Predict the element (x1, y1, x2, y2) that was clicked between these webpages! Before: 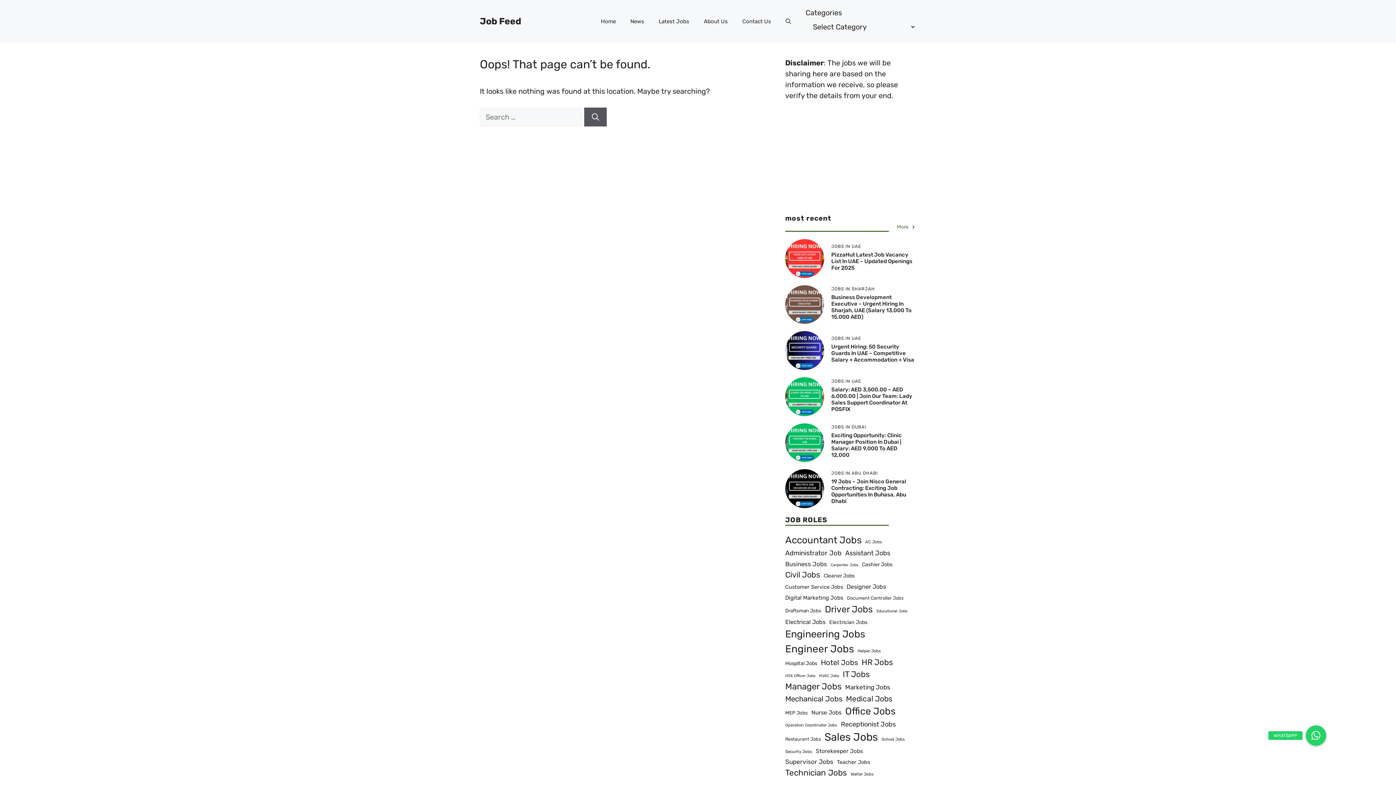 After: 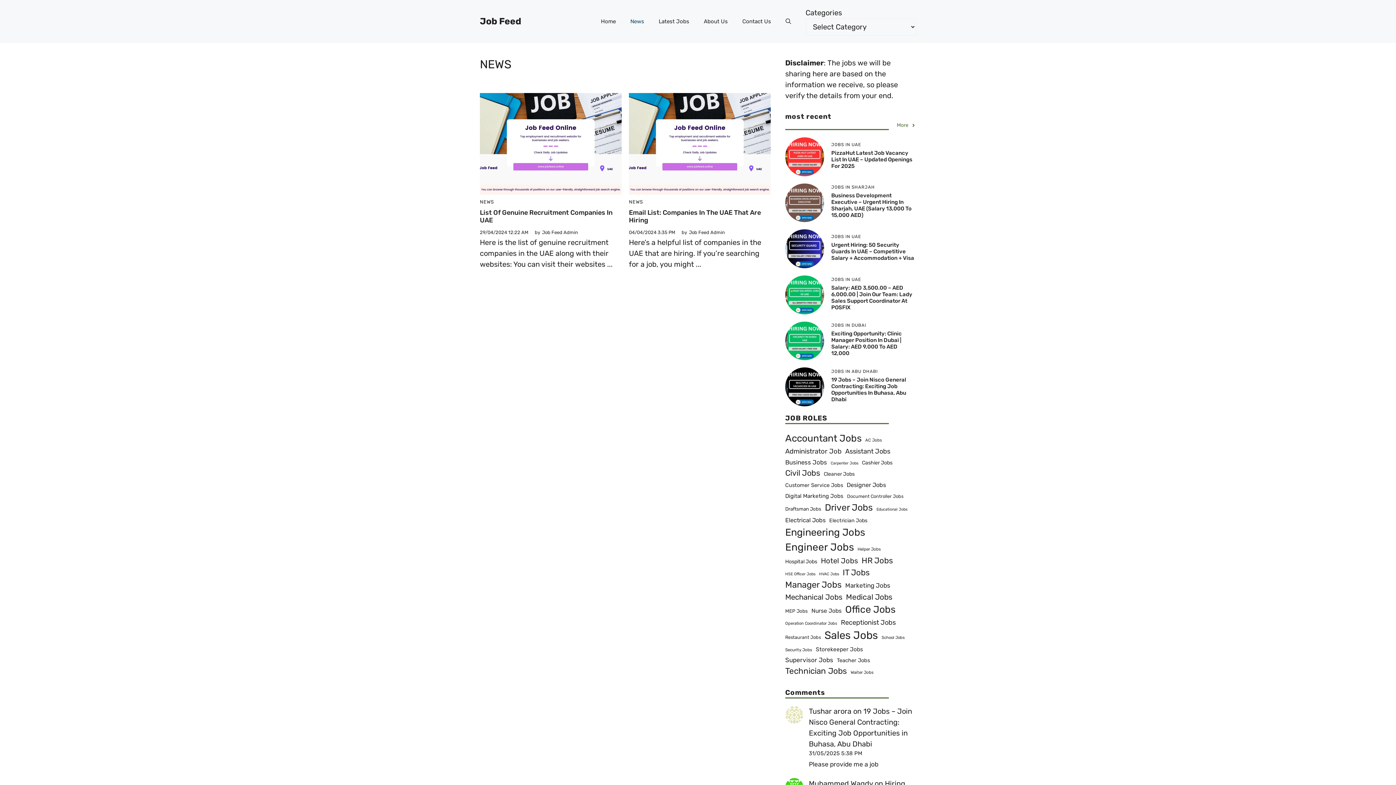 Action: bbox: (623, 10, 651, 32) label: News